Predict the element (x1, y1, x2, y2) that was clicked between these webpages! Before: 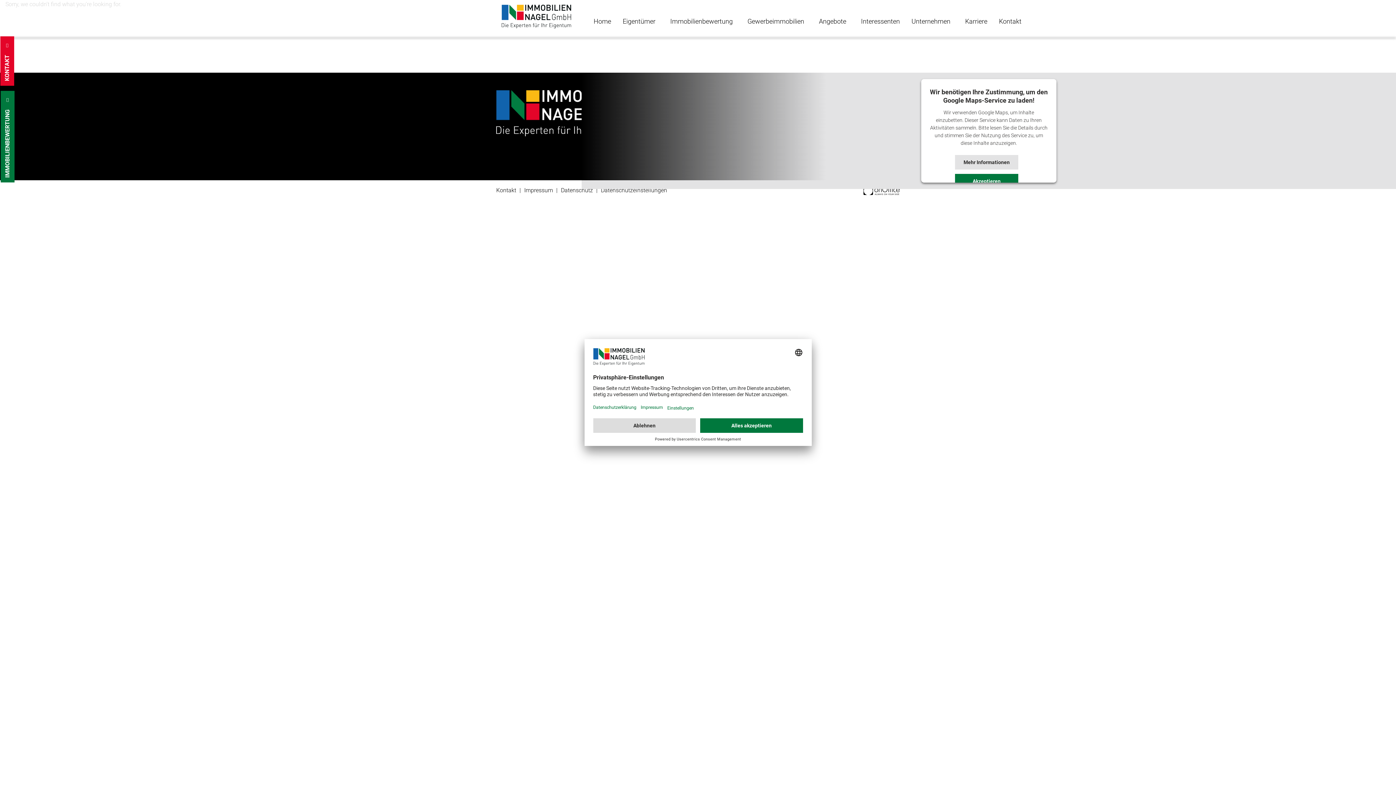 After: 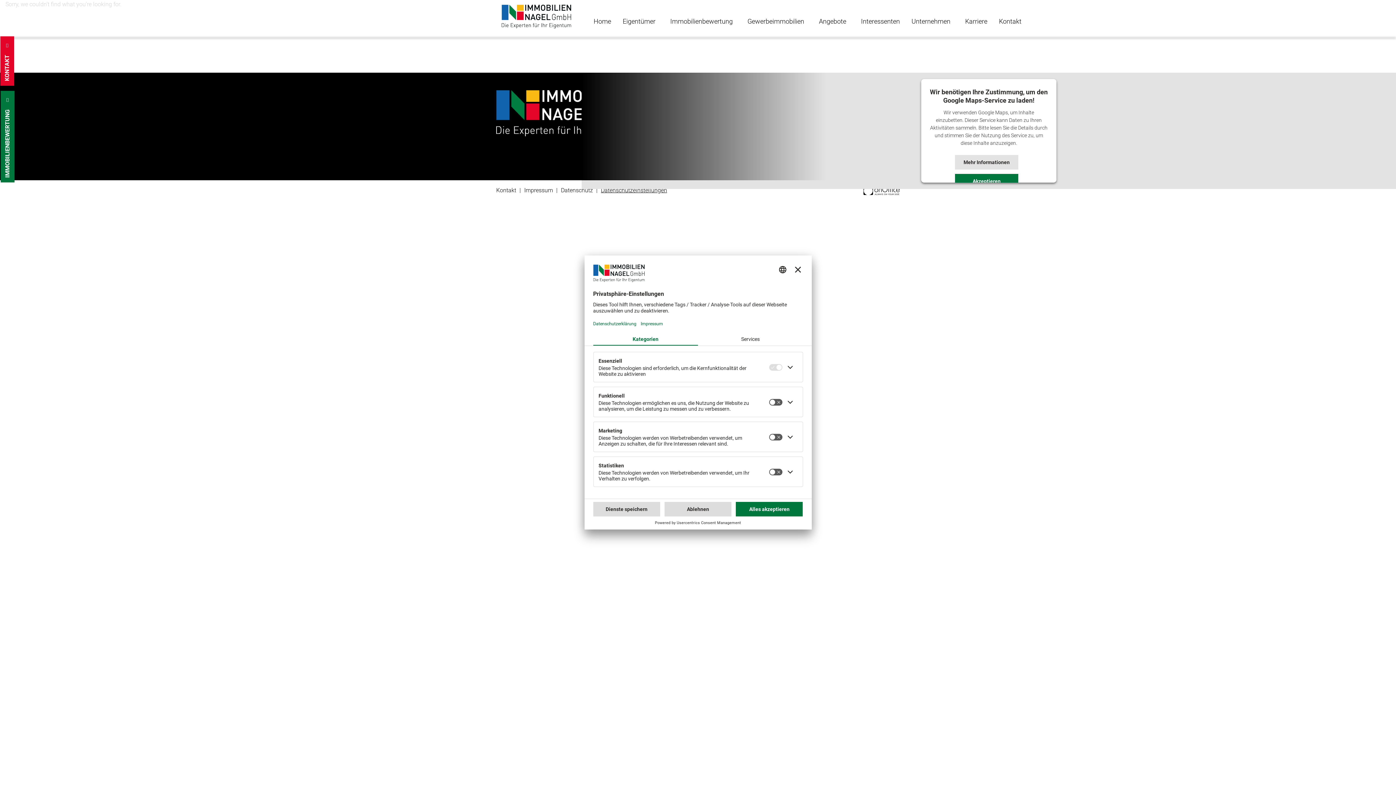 Action: bbox: (601, 186, 667, 193) label: Datenschutzeinstellungen